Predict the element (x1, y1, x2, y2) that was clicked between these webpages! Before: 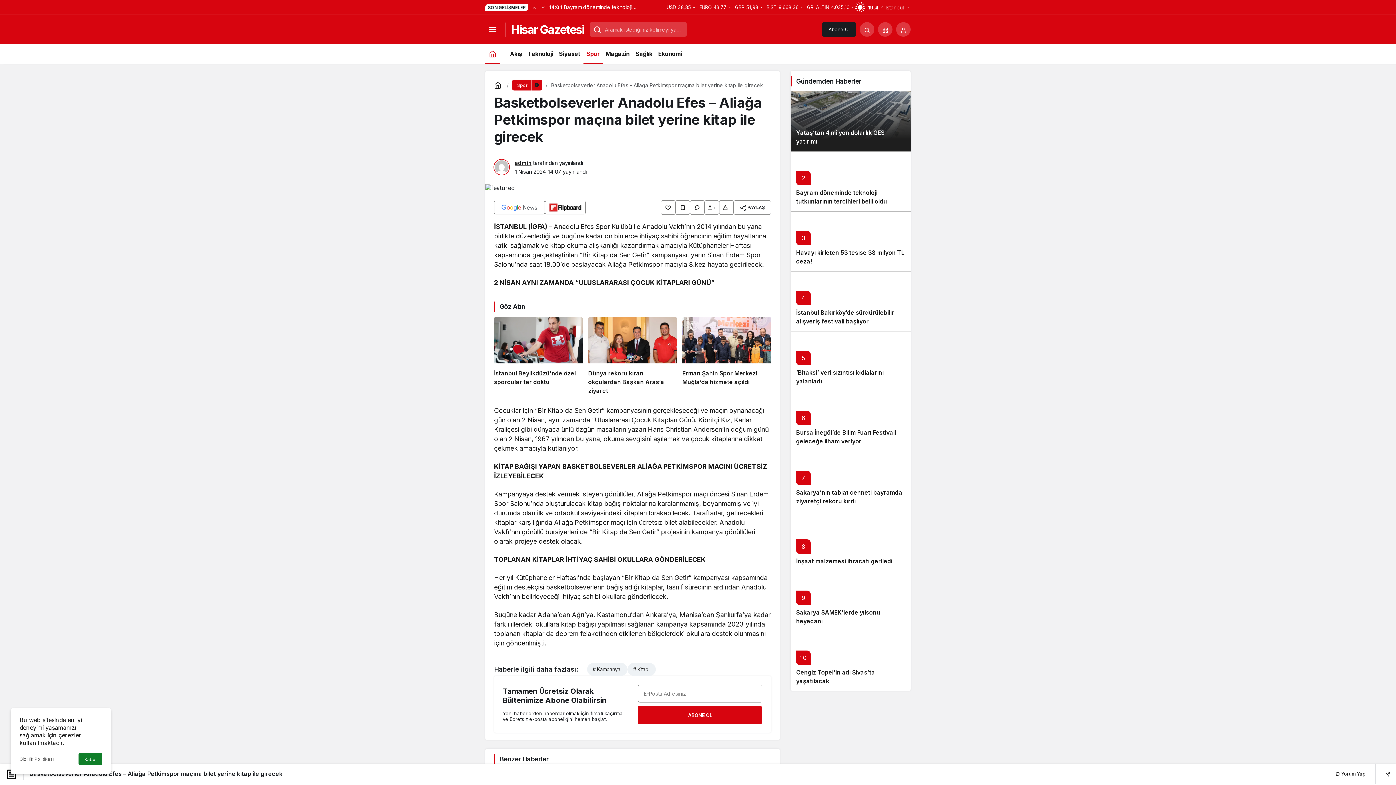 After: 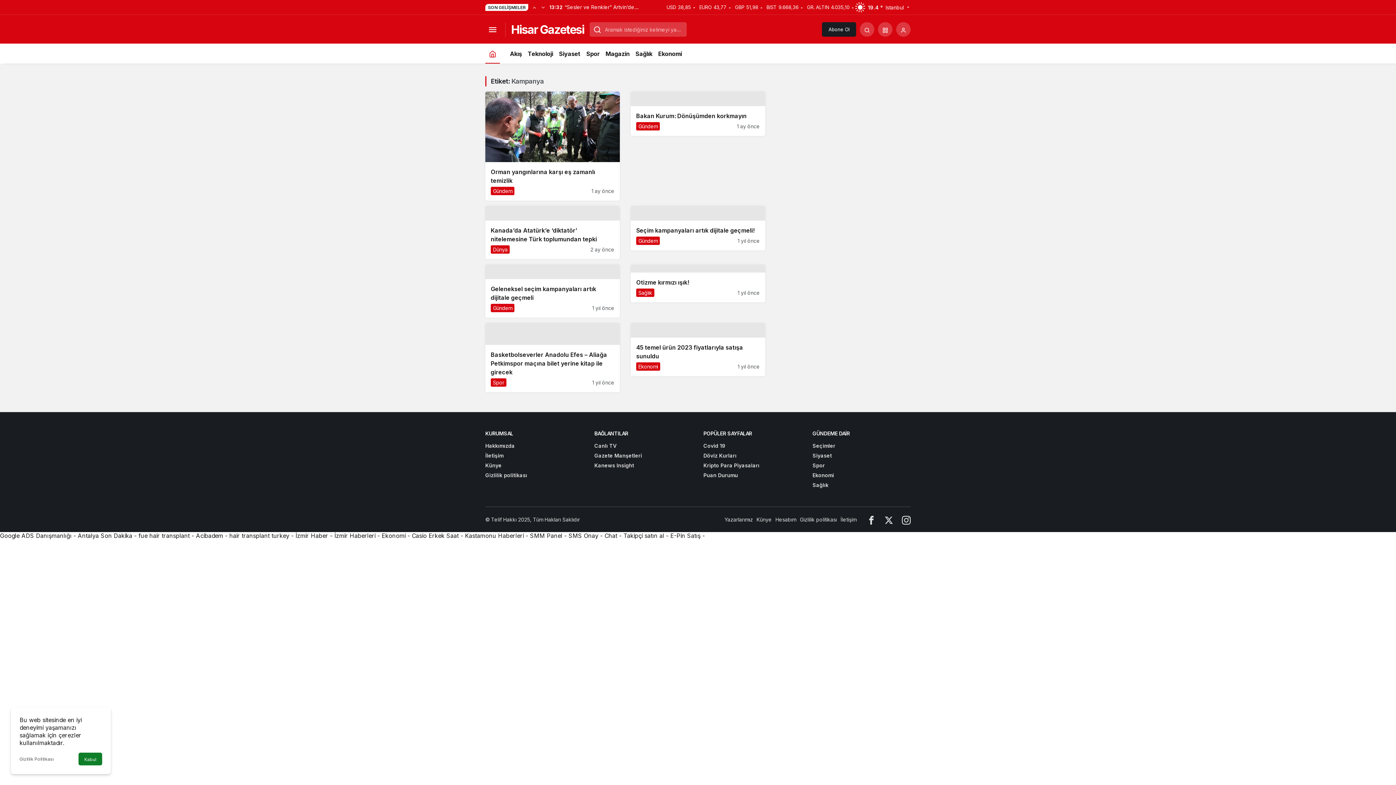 Action: label: # Kampanya bbox: (587, 663, 627, 676)